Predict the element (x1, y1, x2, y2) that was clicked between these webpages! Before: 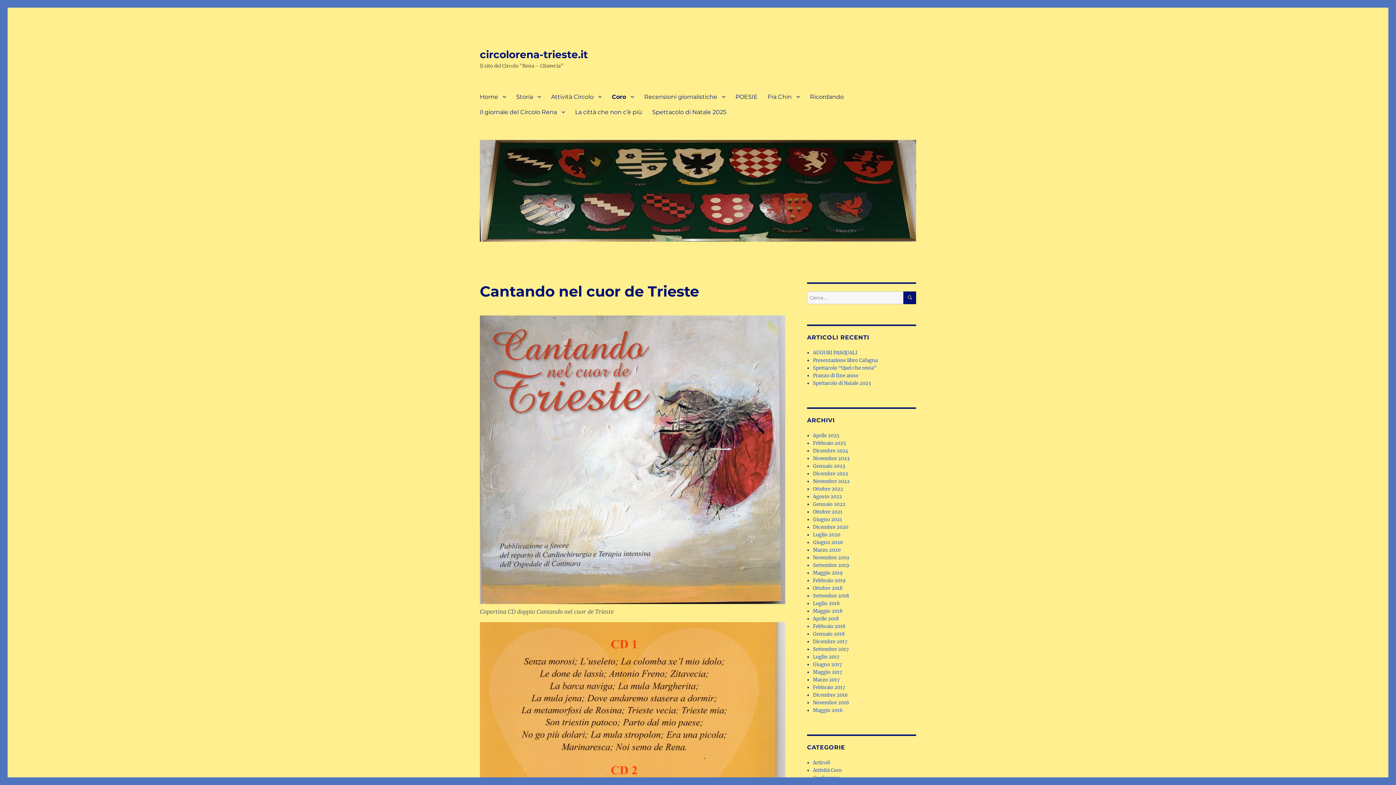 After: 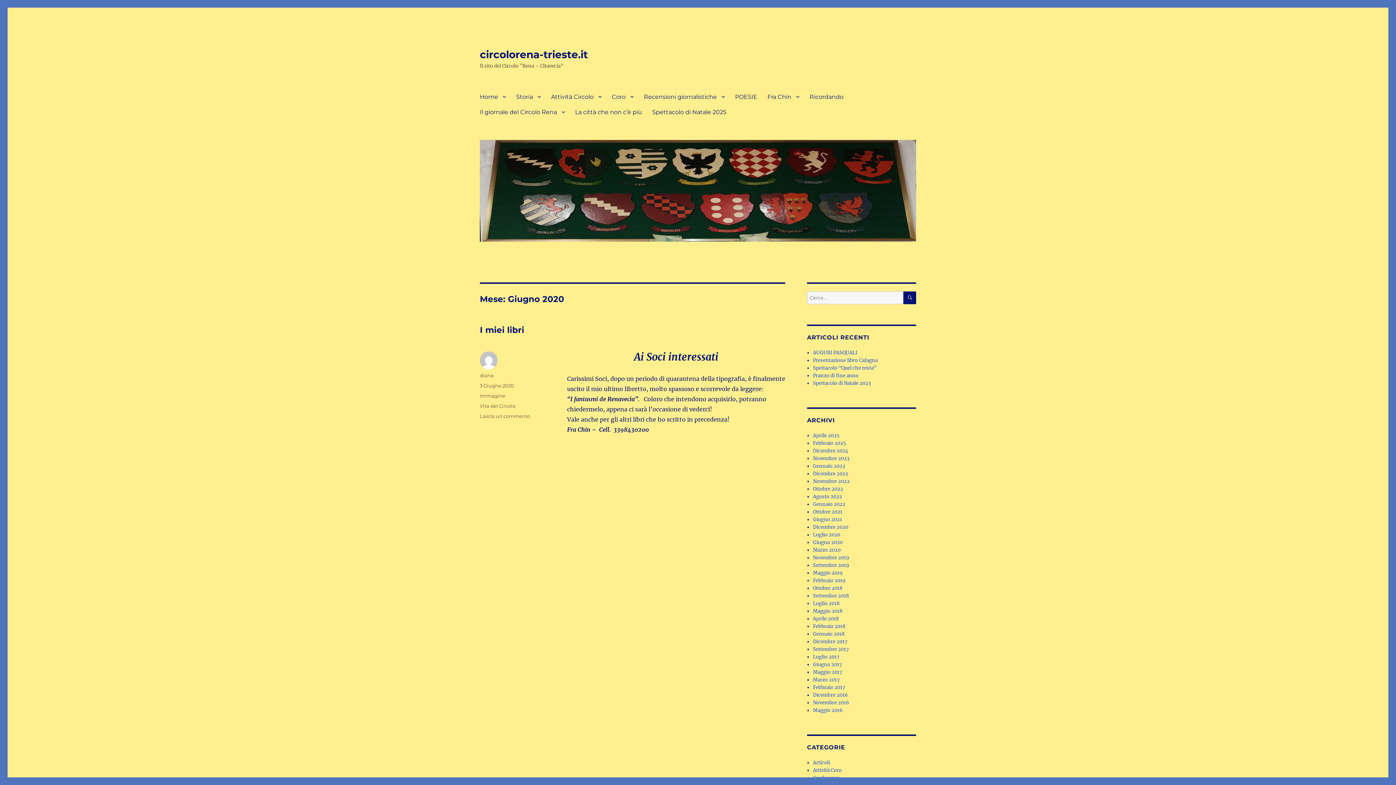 Action: label: Giugno 2020 bbox: (813, 539, 843, 545)